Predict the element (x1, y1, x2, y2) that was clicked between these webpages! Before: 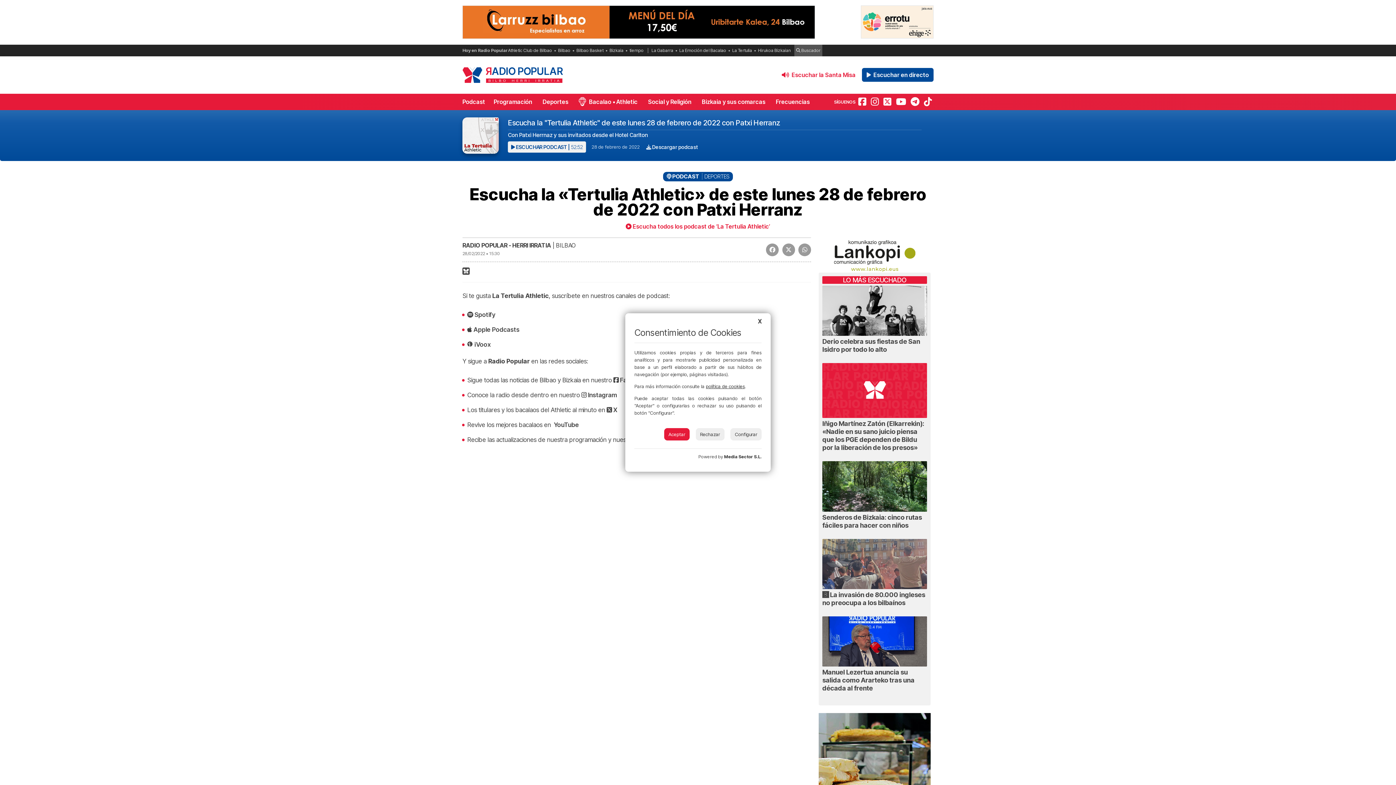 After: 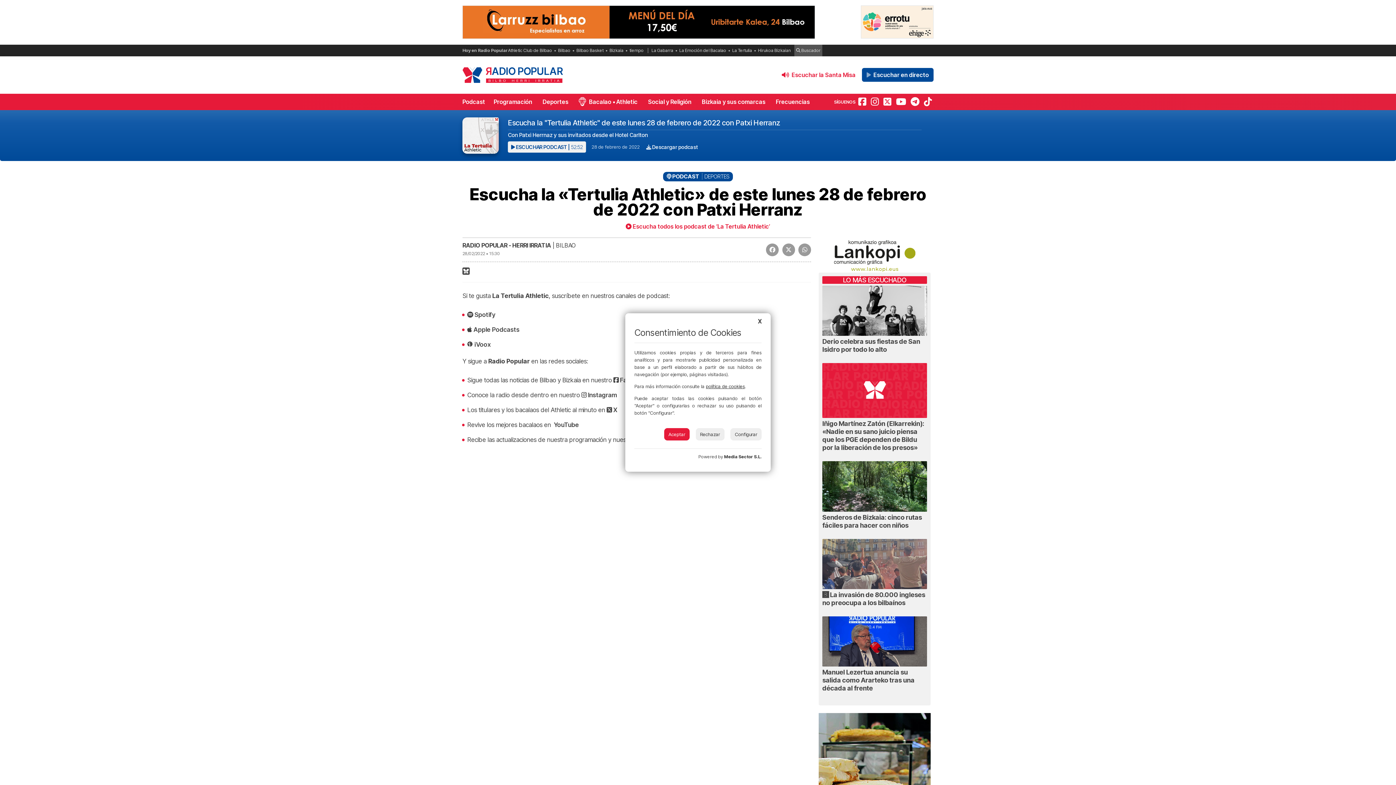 Action: bbox: (706, 383, 745, 389) label: política de cookies